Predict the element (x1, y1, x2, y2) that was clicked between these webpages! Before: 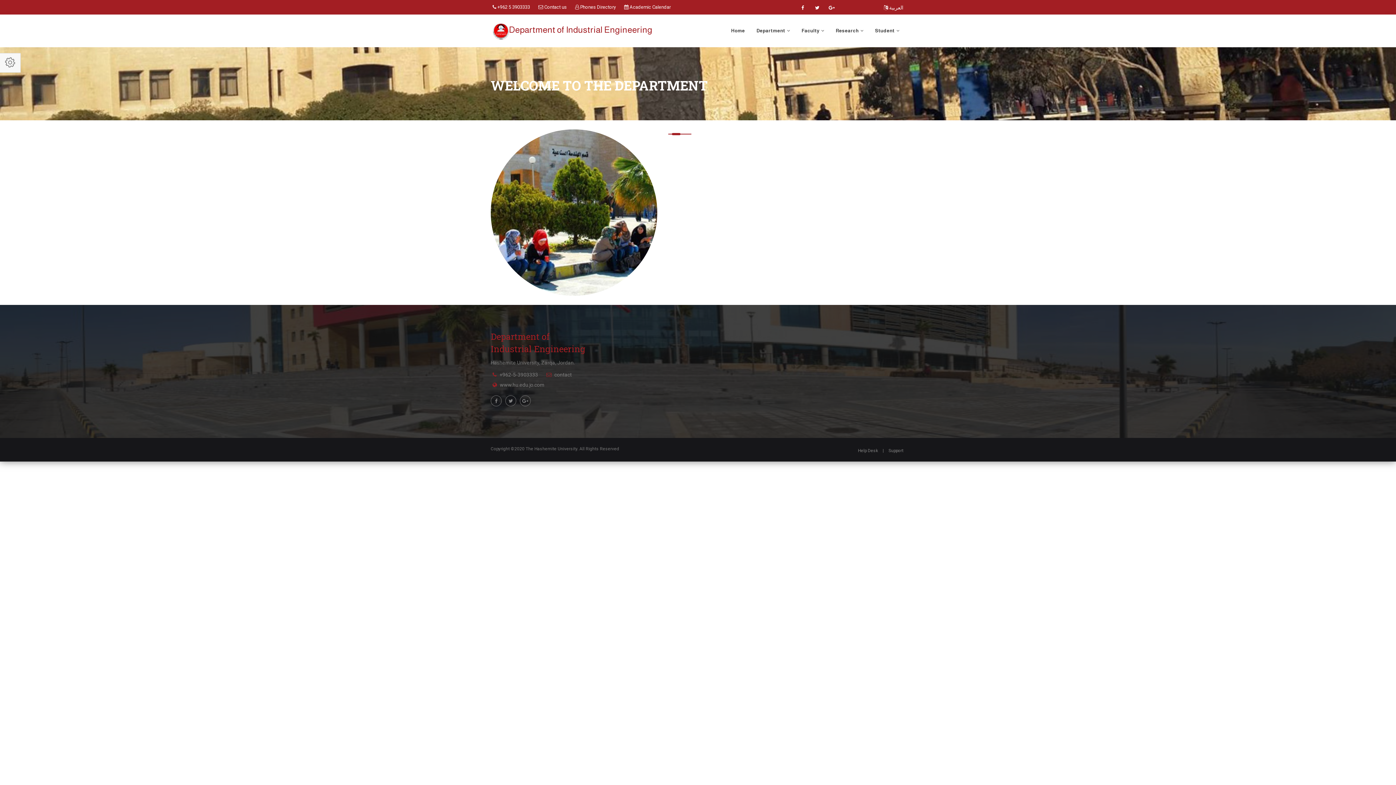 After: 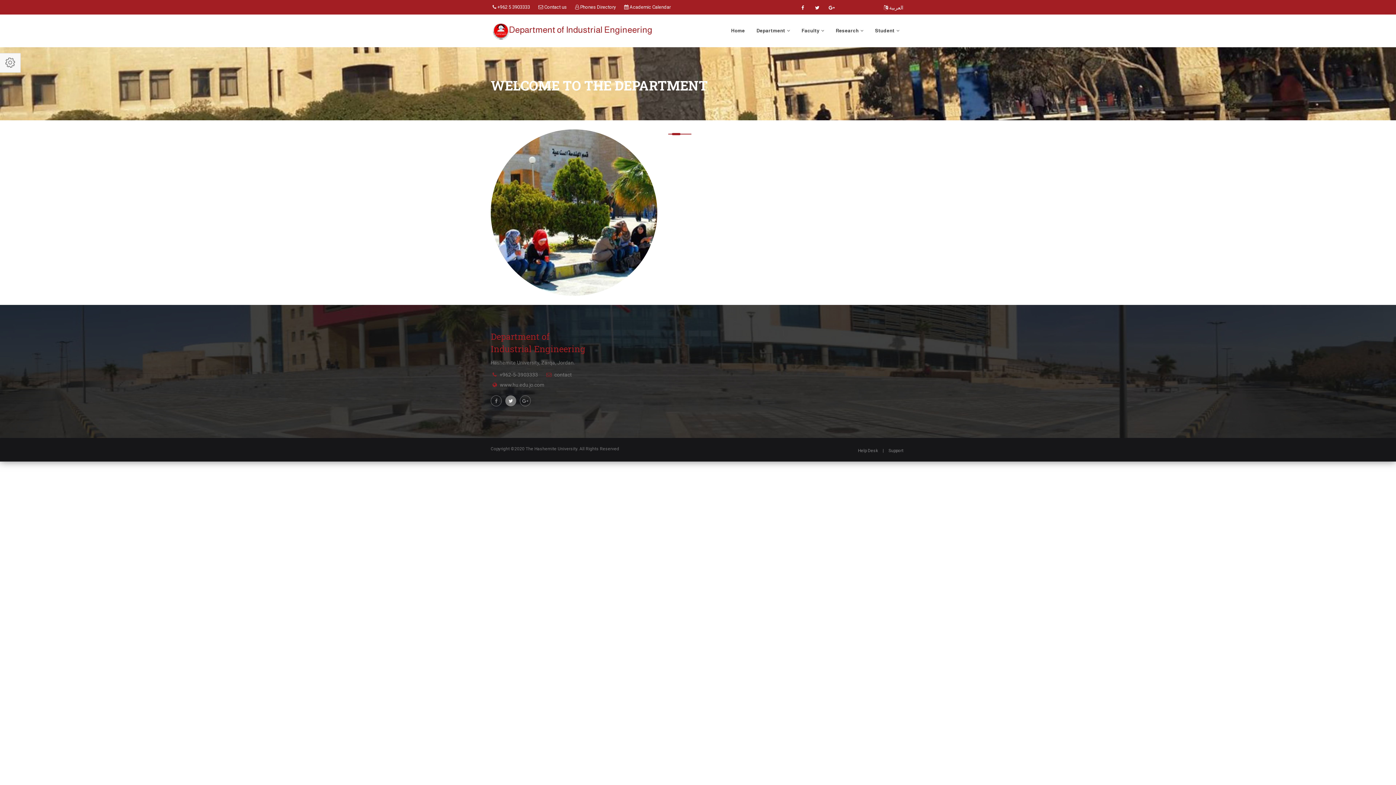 Action: bbox: (505, 395, 516, 406)